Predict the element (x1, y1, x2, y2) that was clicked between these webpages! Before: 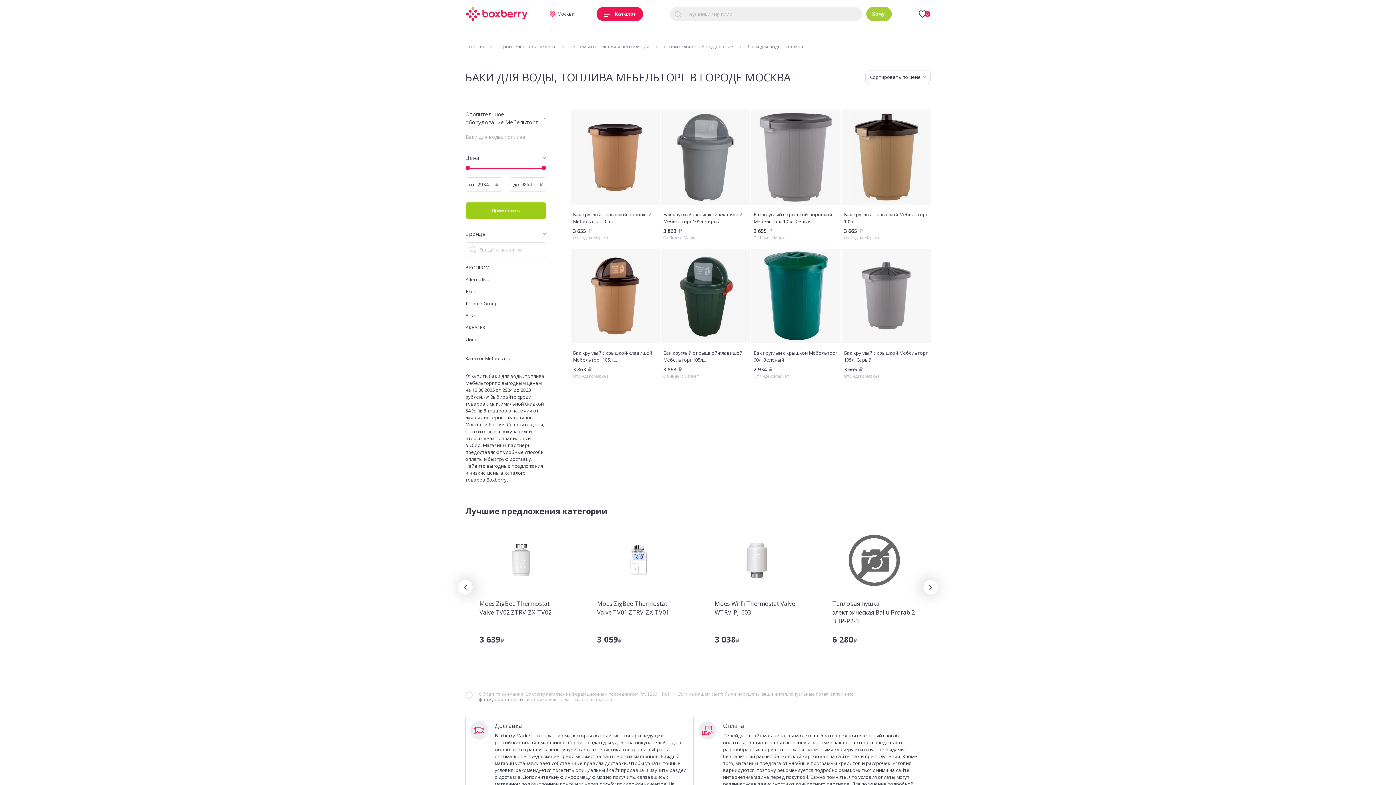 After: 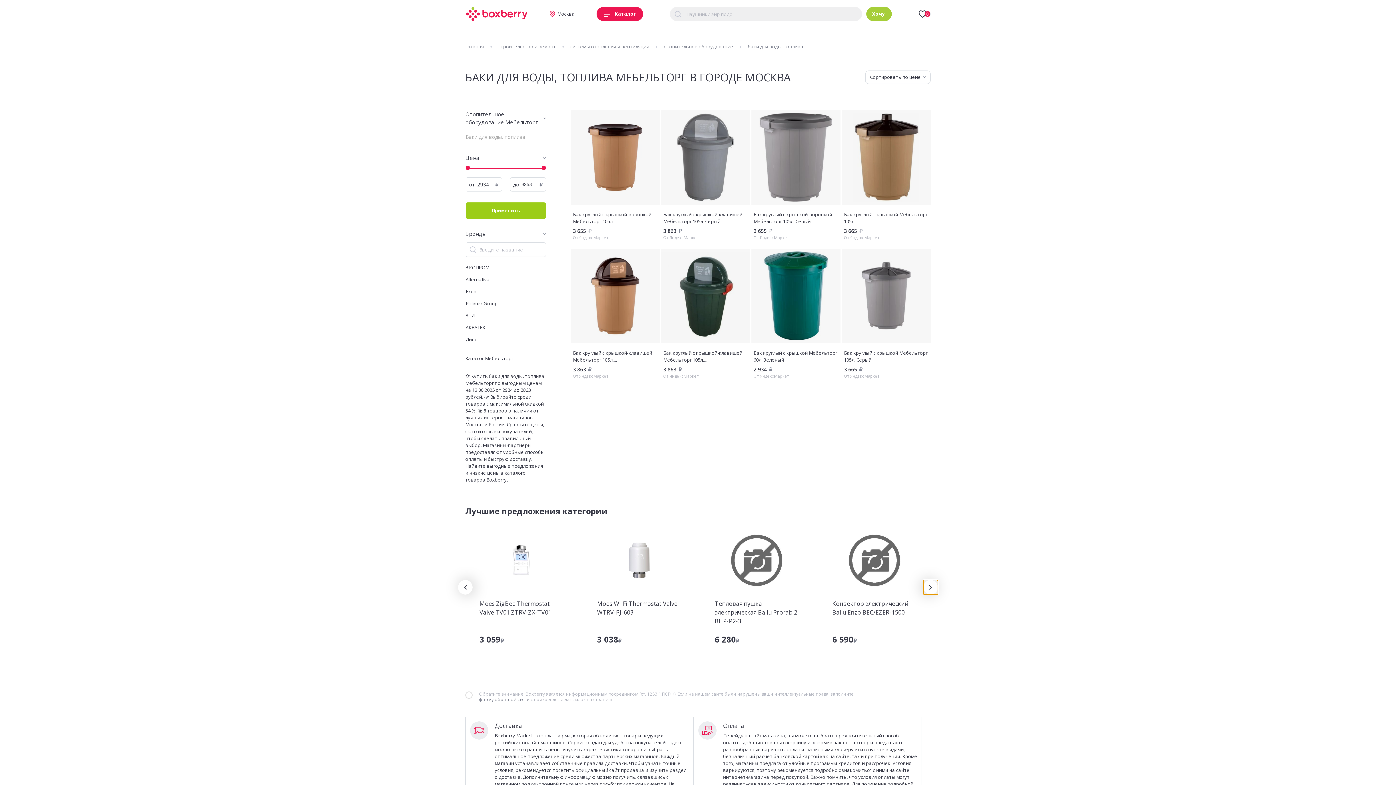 Action: bbox: (923, 580, 938, 594) label: Next slide